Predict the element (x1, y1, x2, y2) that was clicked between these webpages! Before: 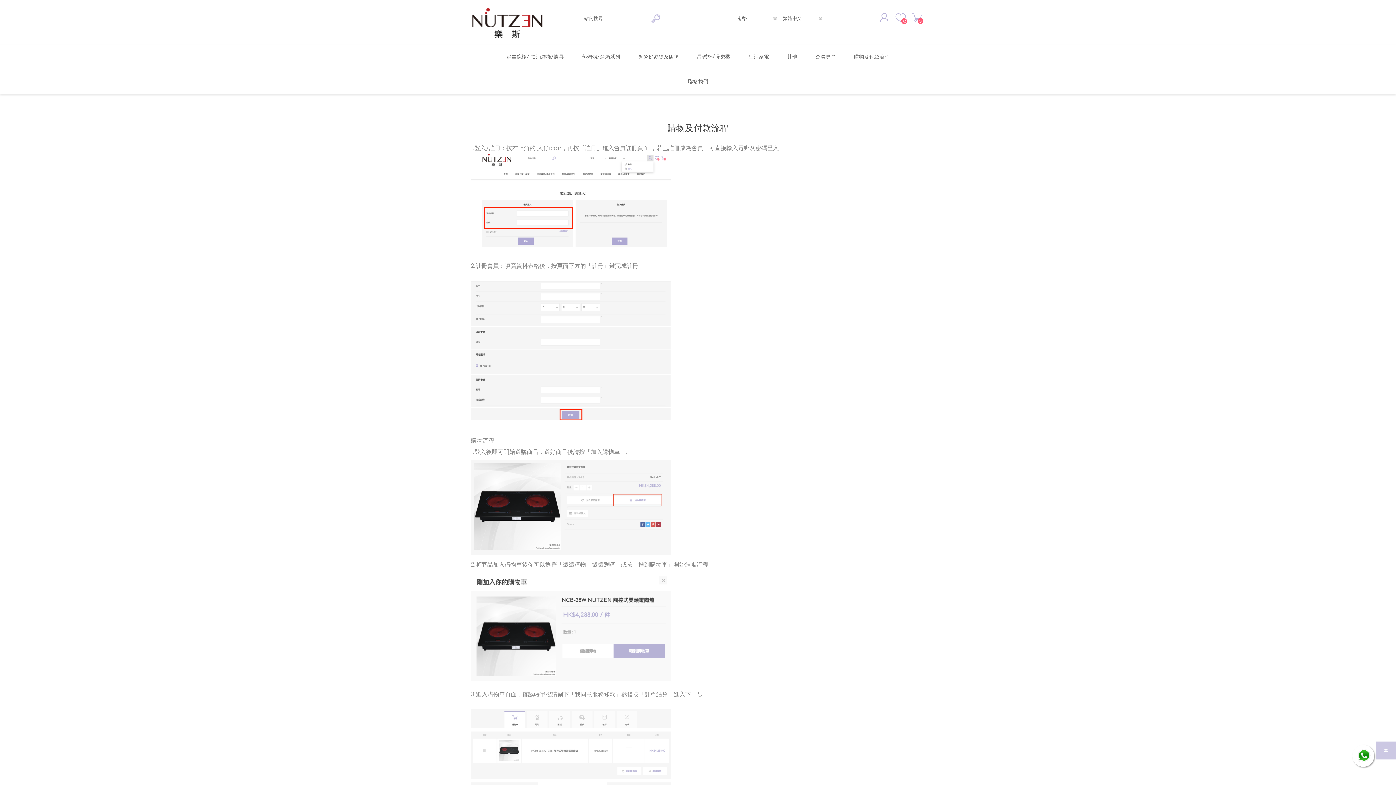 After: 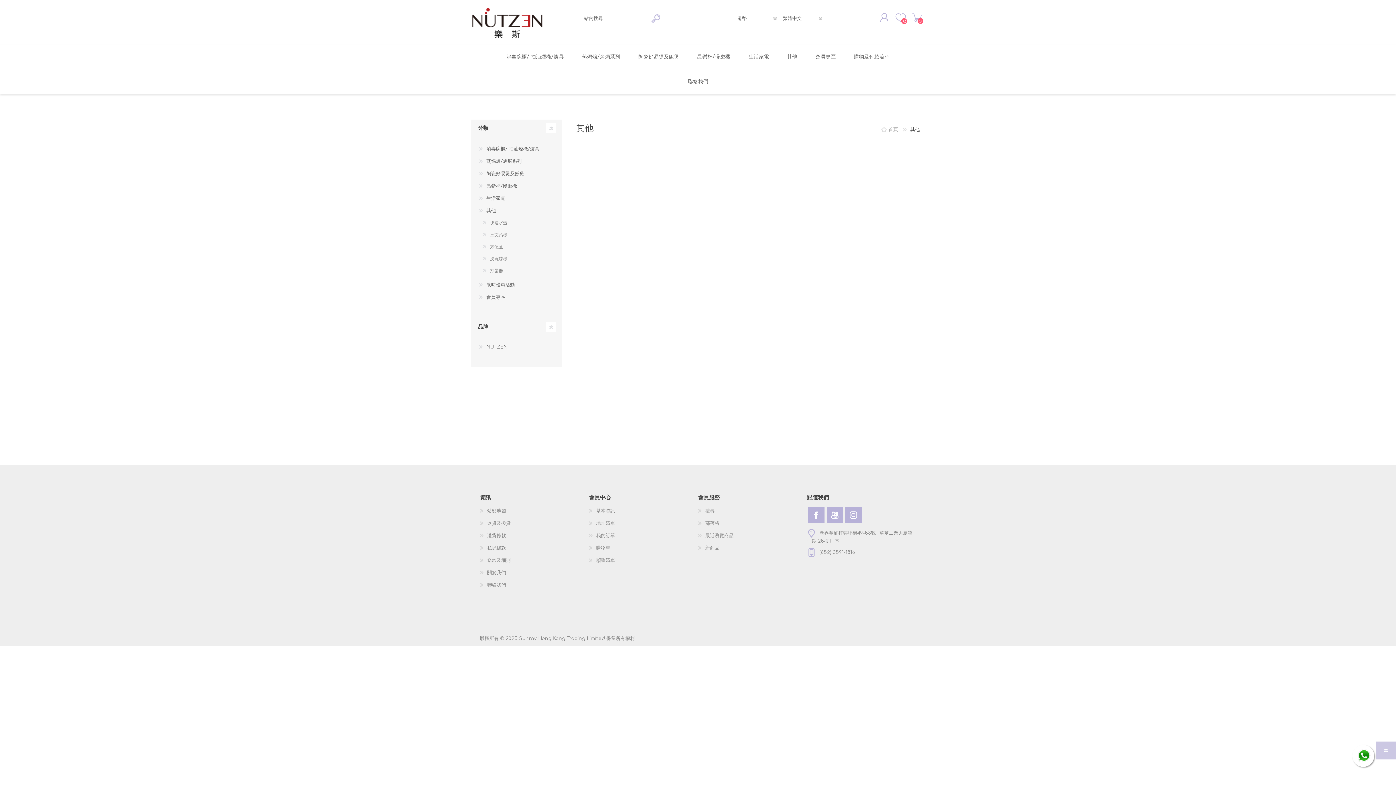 Action: bbox: (778, 44, 806, 69) label: 其他